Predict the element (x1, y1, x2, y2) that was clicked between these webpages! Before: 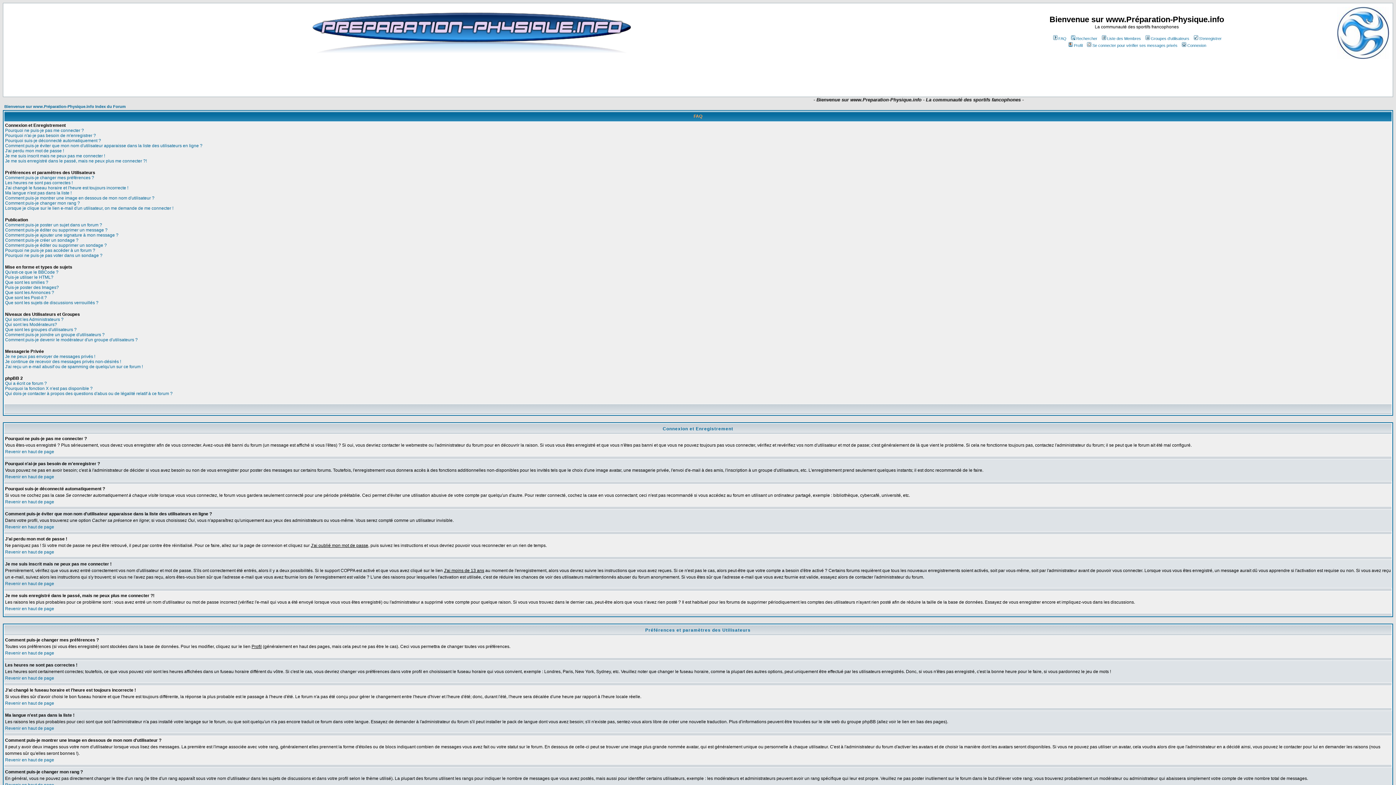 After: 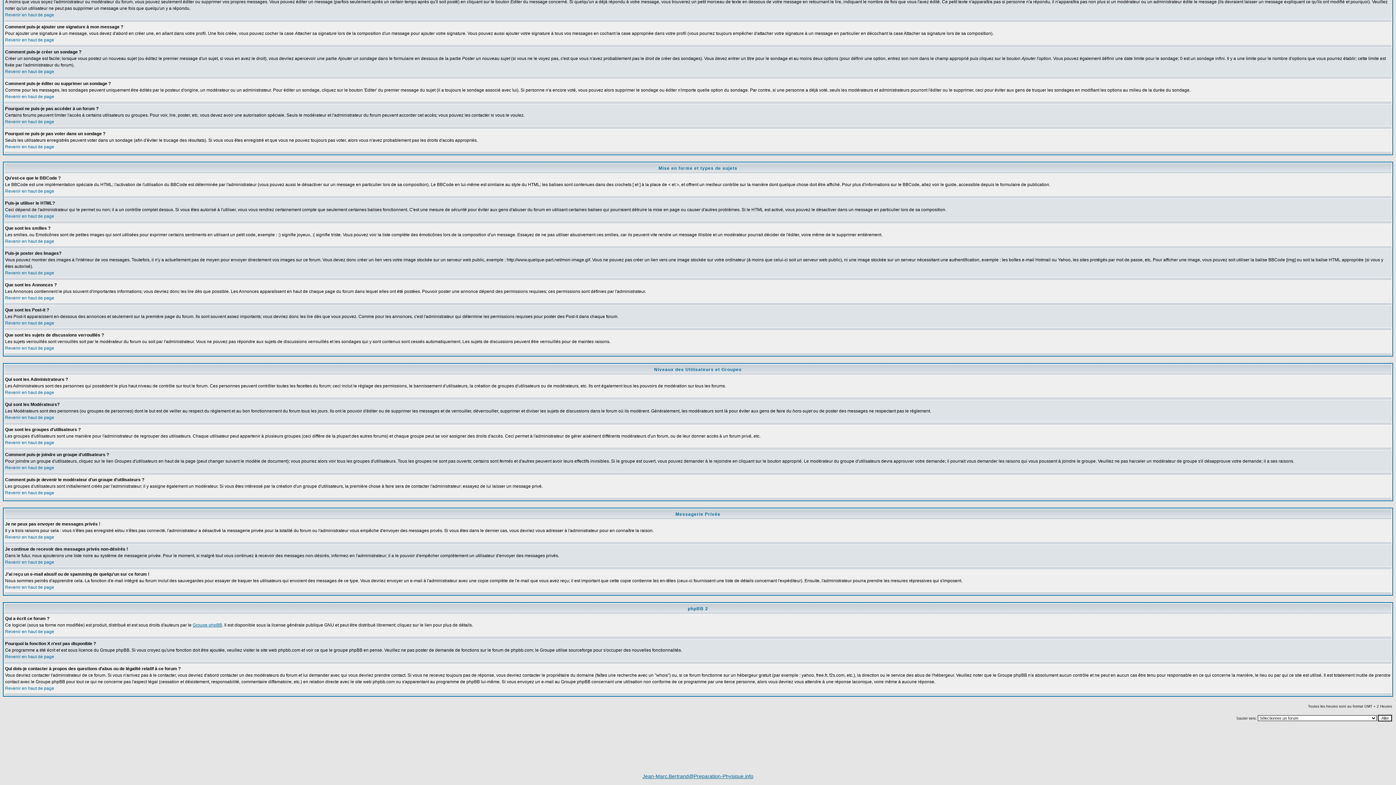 Action: bbox: (5, 253, 102, 258) label: Pourquoi ne puis-je pas voter dans un sondage ?